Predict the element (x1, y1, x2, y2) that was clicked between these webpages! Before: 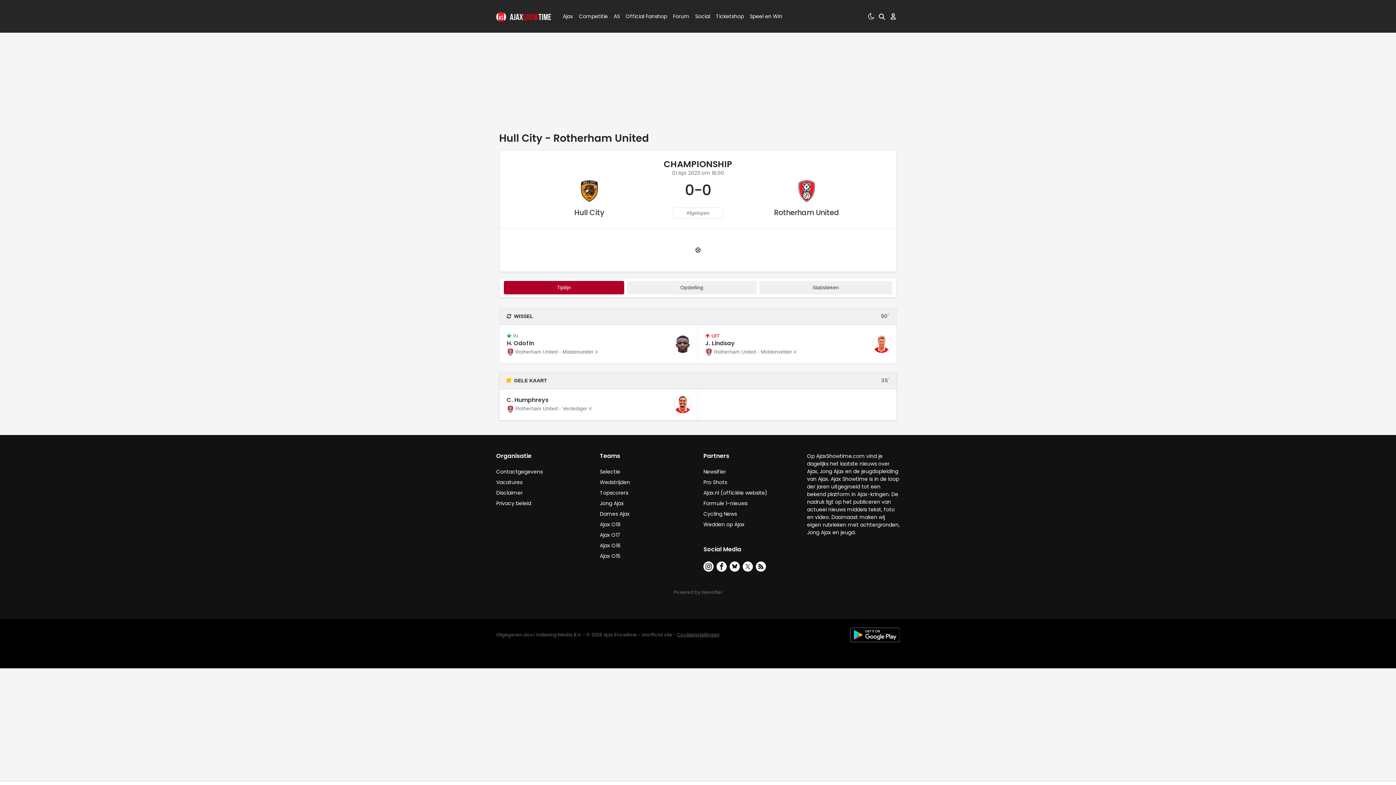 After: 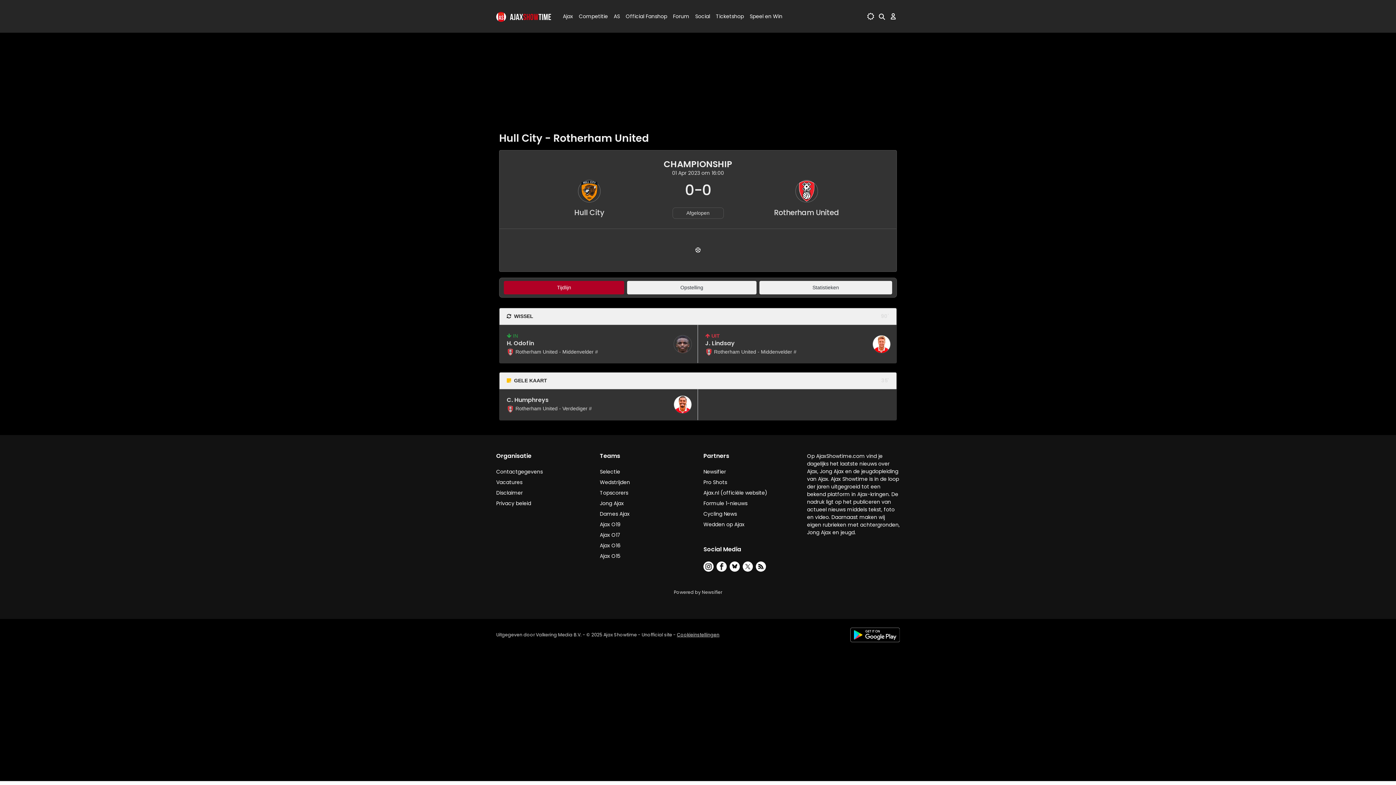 Action: bbox: (868, 2, 874, 30)